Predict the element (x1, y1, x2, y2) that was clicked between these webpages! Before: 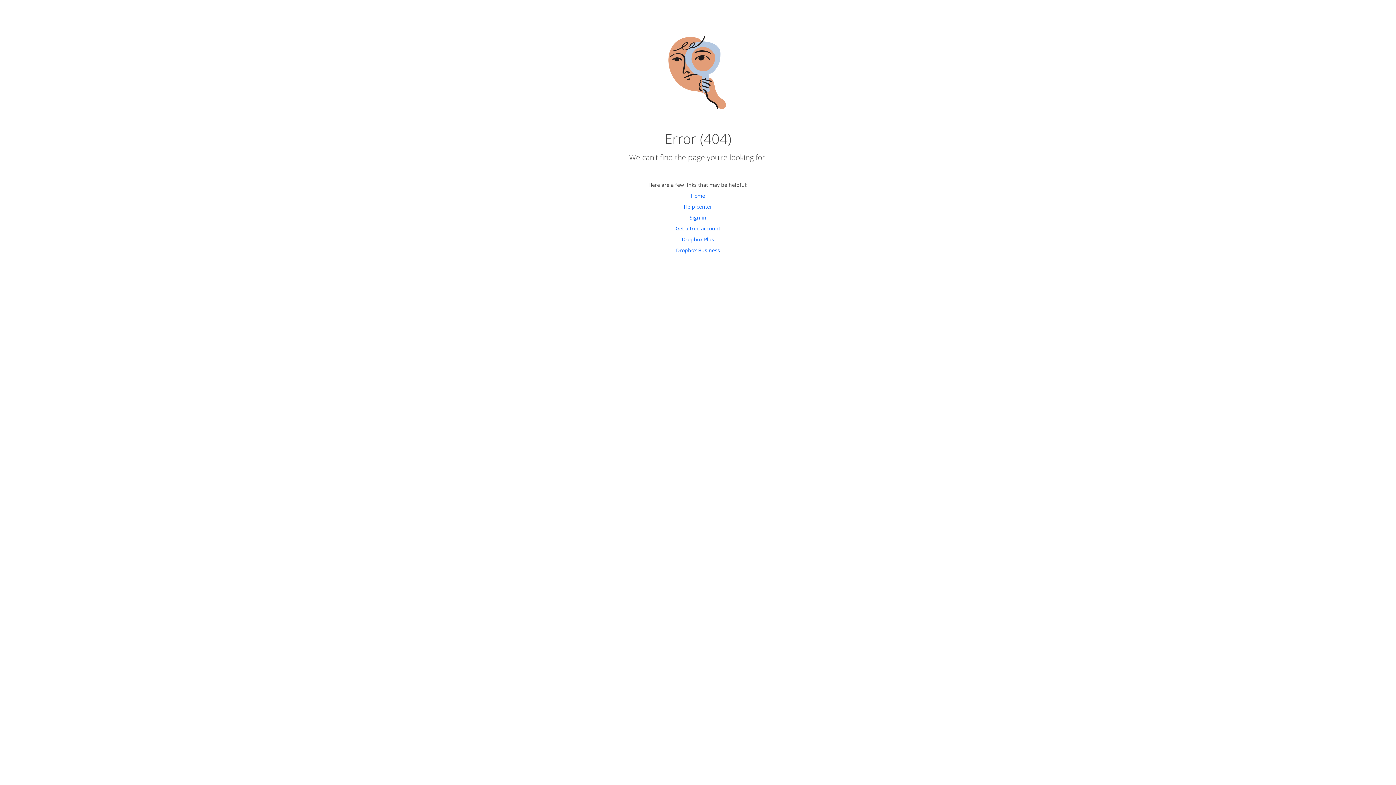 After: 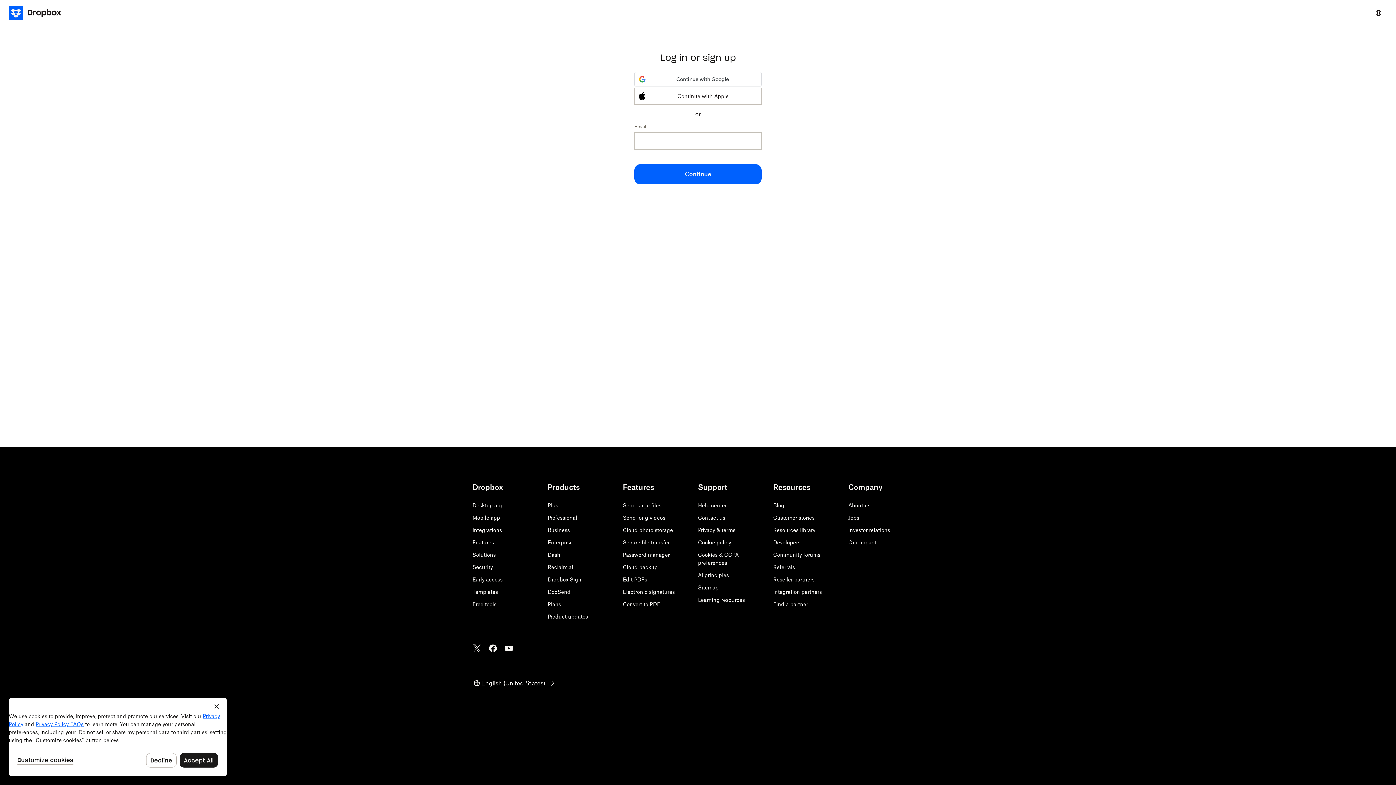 Action: label: Sign in bbox: (689, 214, 706, 221)